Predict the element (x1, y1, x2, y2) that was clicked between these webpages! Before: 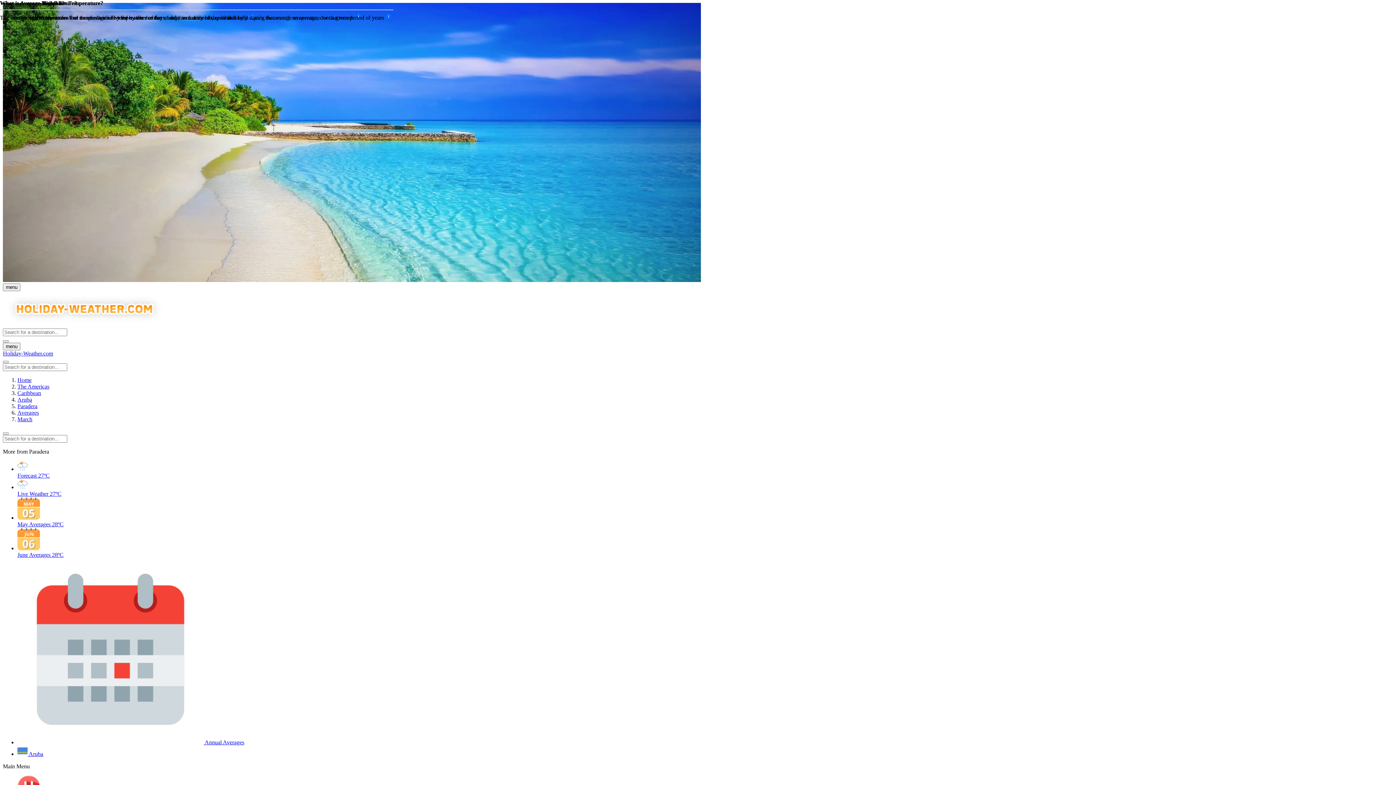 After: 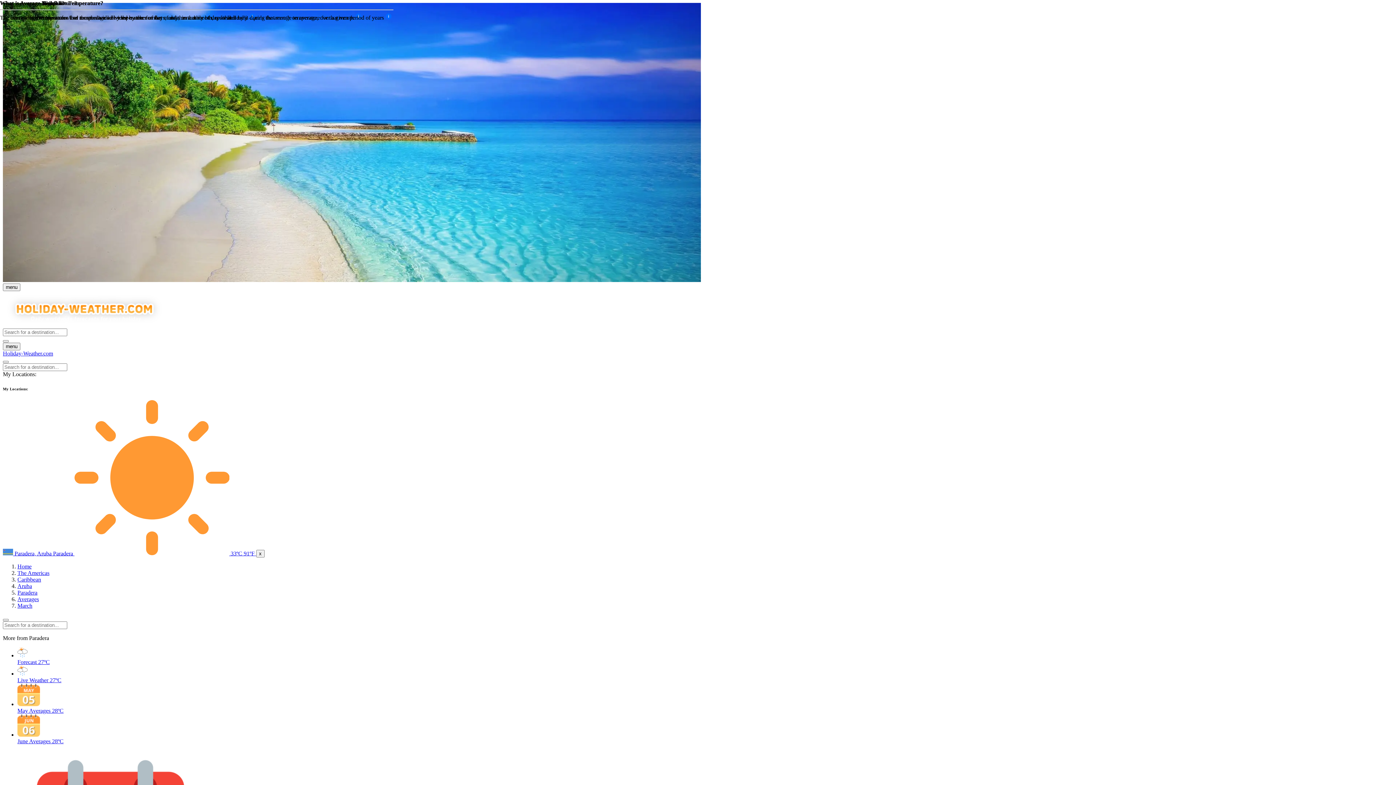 Action: label: March bbox: (17, 416, 32, 422)